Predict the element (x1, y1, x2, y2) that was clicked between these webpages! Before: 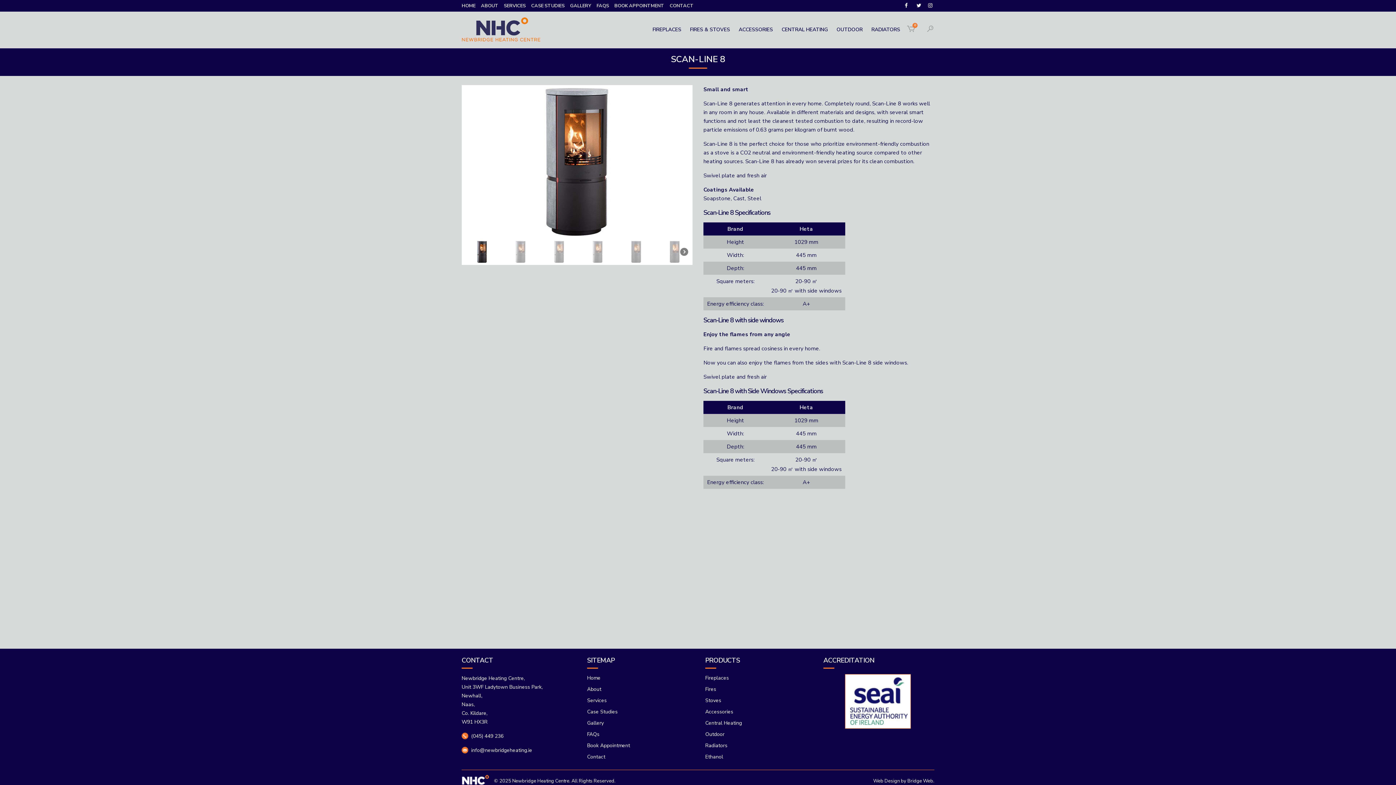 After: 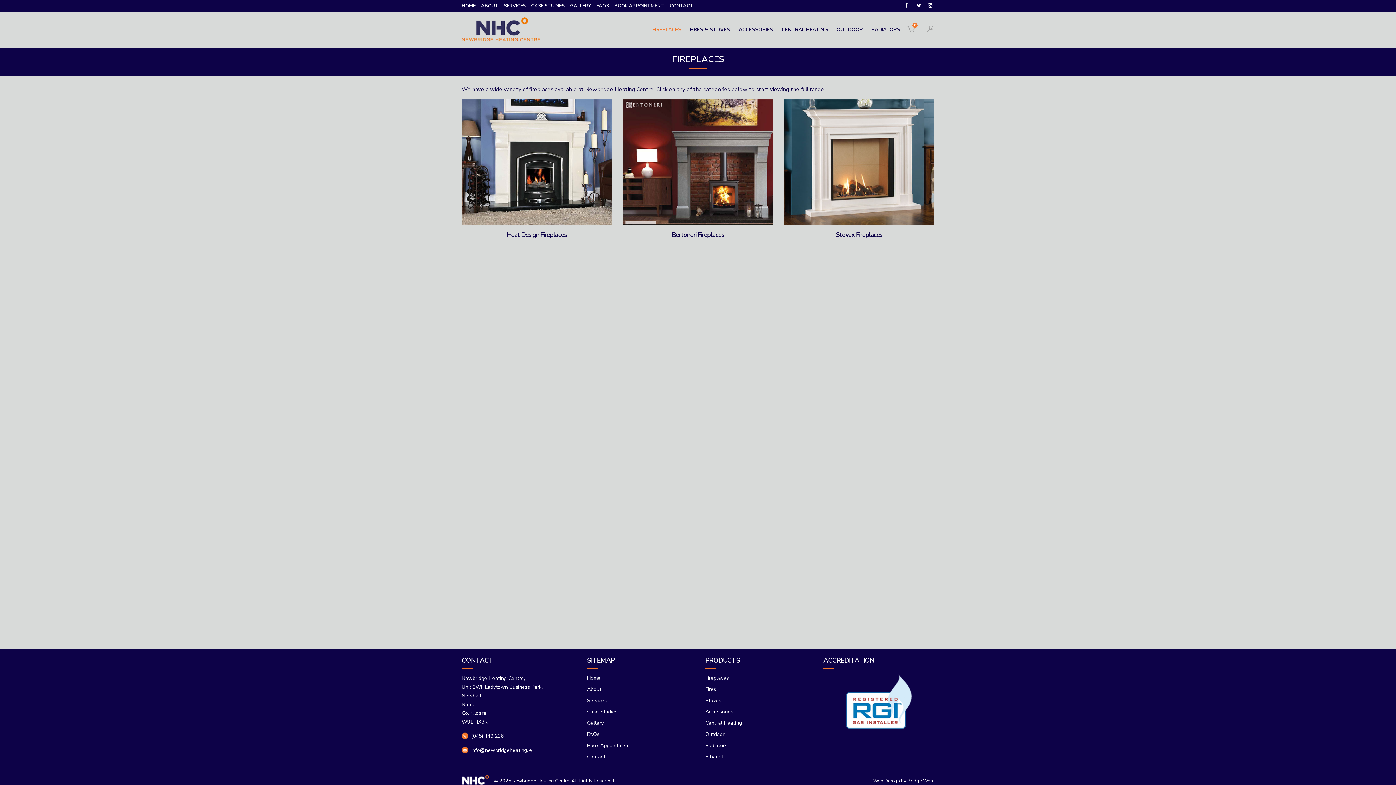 Action: label: FIREPLACES bbox: (648, 11, 685, 48)